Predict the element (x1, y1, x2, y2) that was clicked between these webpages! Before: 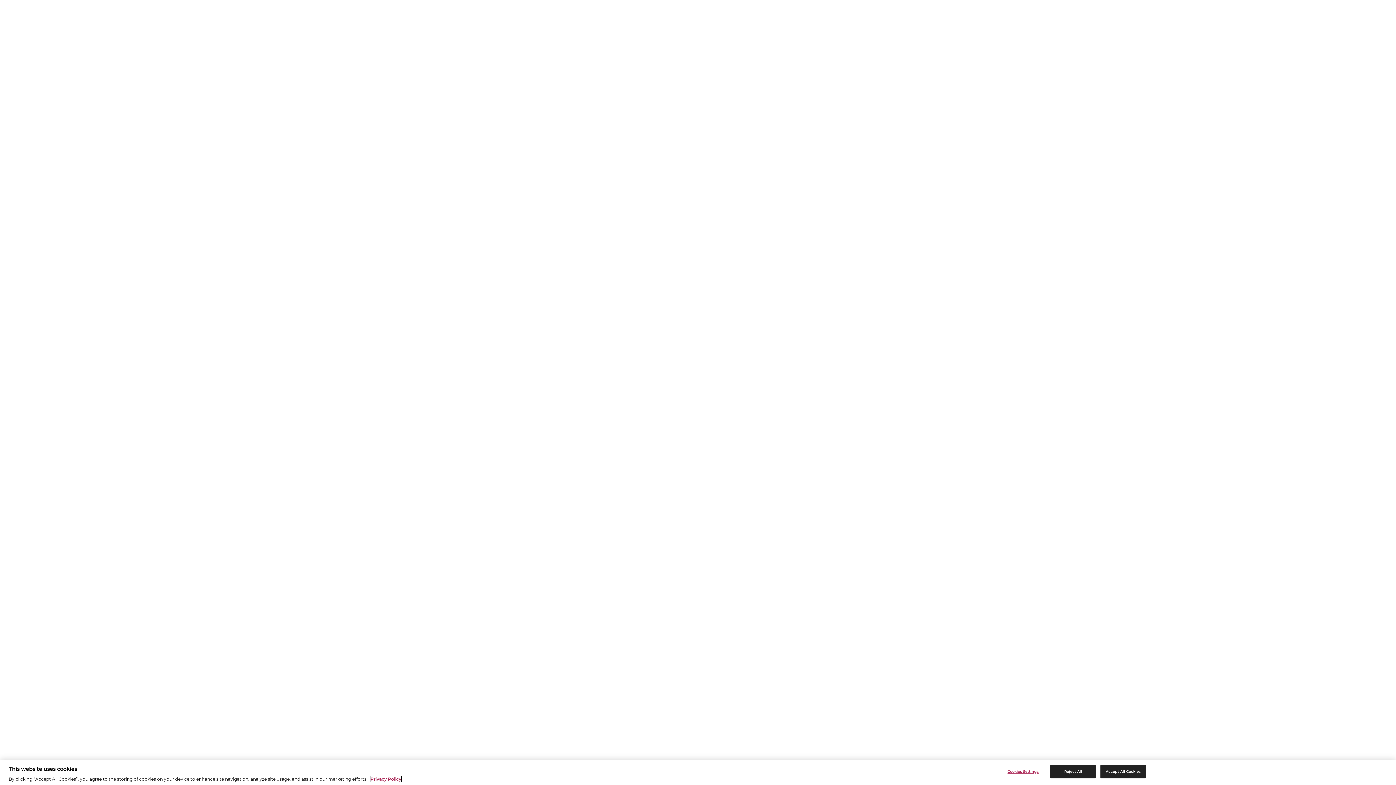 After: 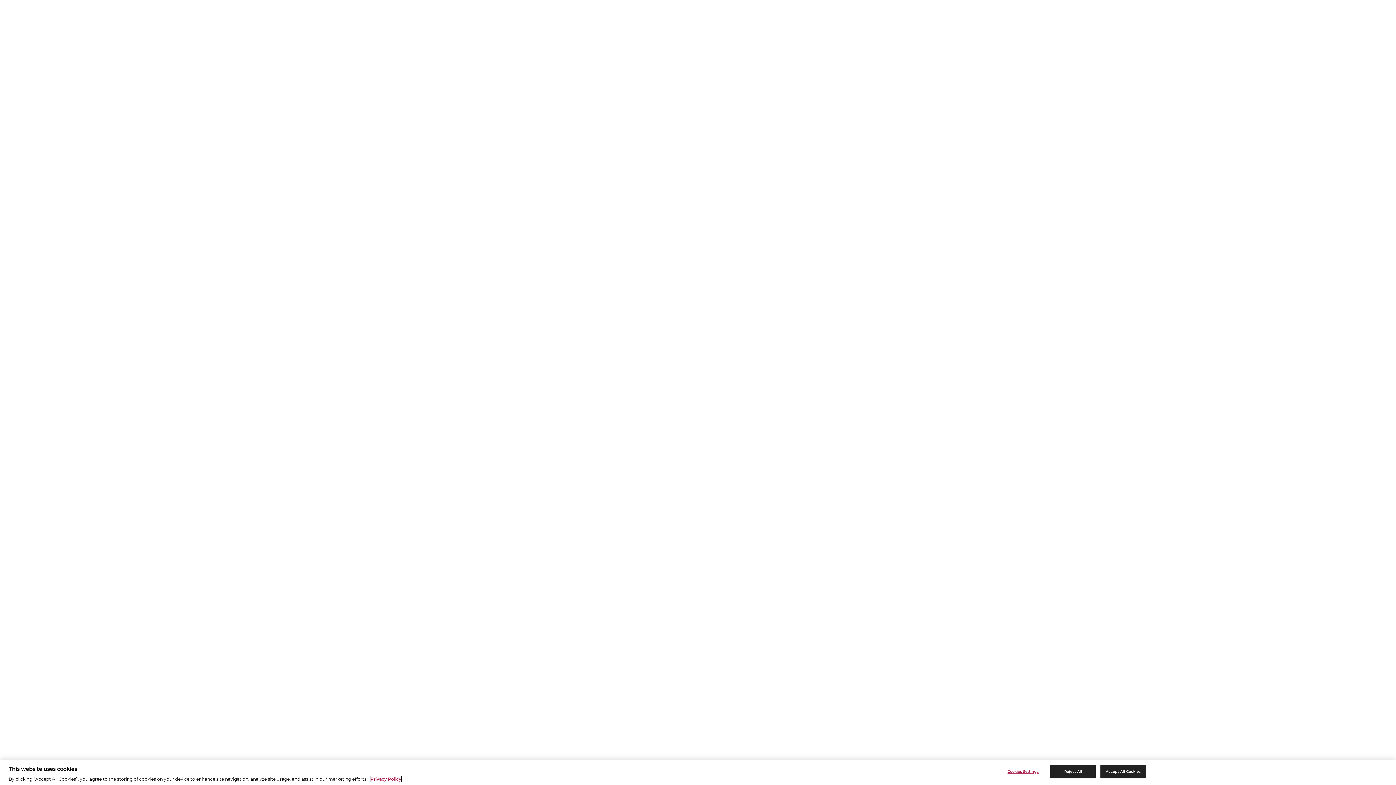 Action: bbox: (370, 776, 401, 782) label: More information about your privacy, opens in a new tab